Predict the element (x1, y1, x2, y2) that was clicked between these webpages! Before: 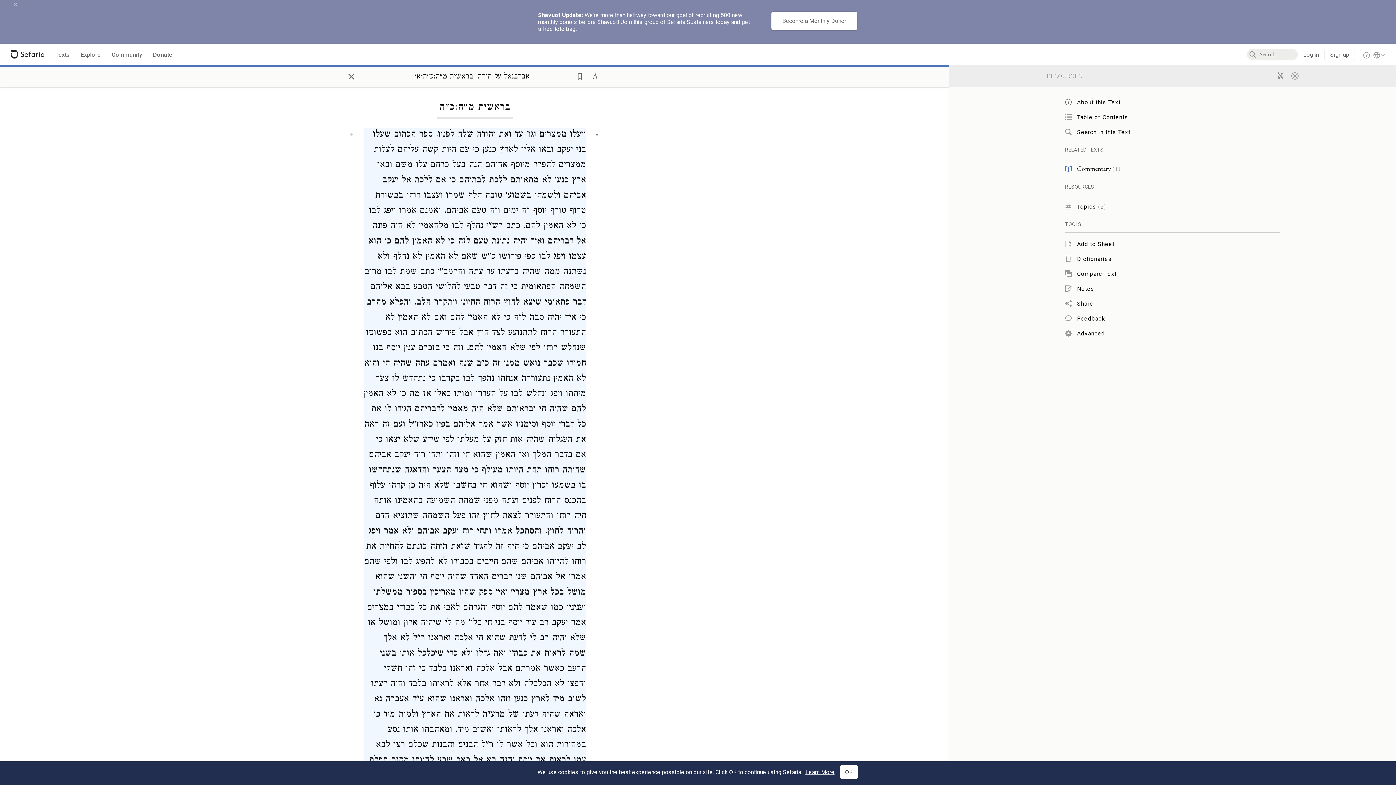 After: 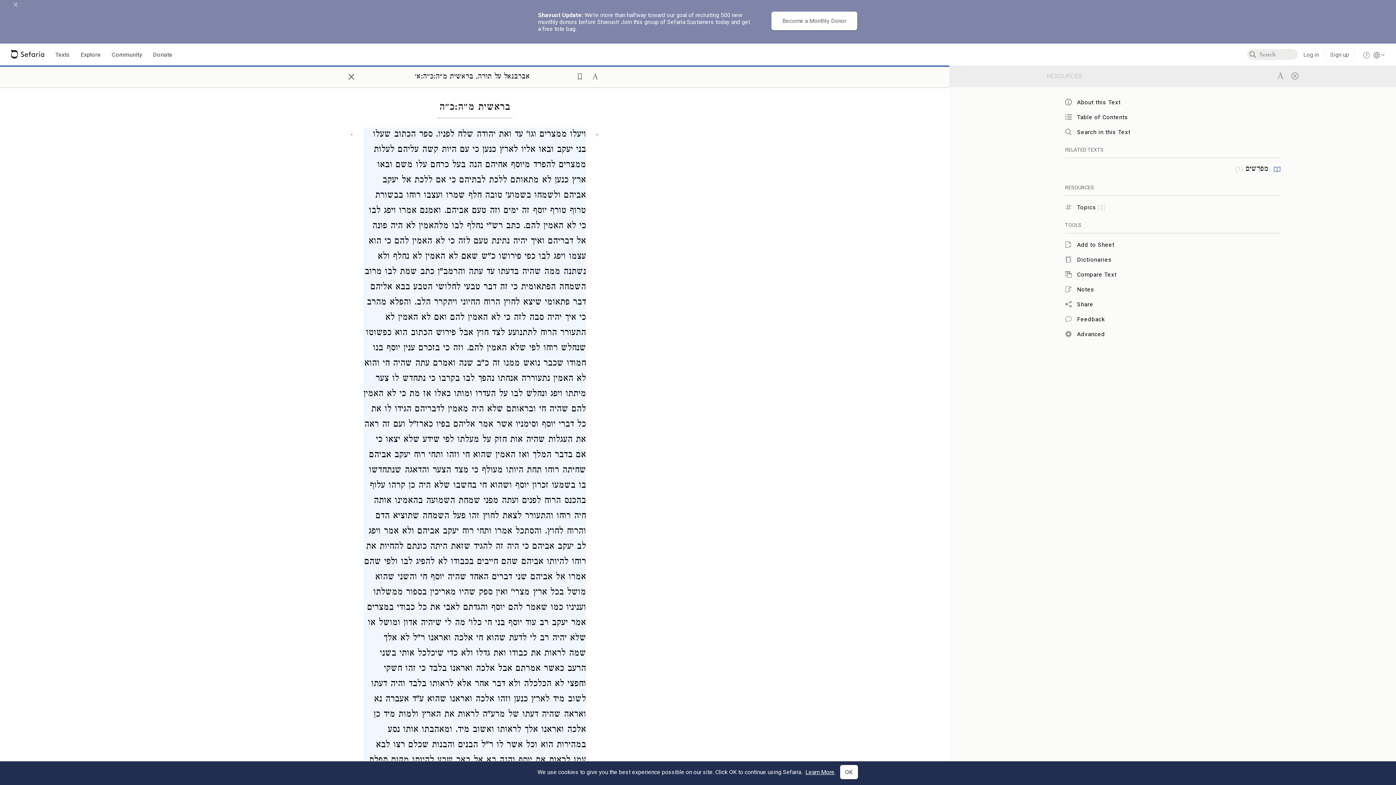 Action: bbox: (1275, 69, 1286, 81)